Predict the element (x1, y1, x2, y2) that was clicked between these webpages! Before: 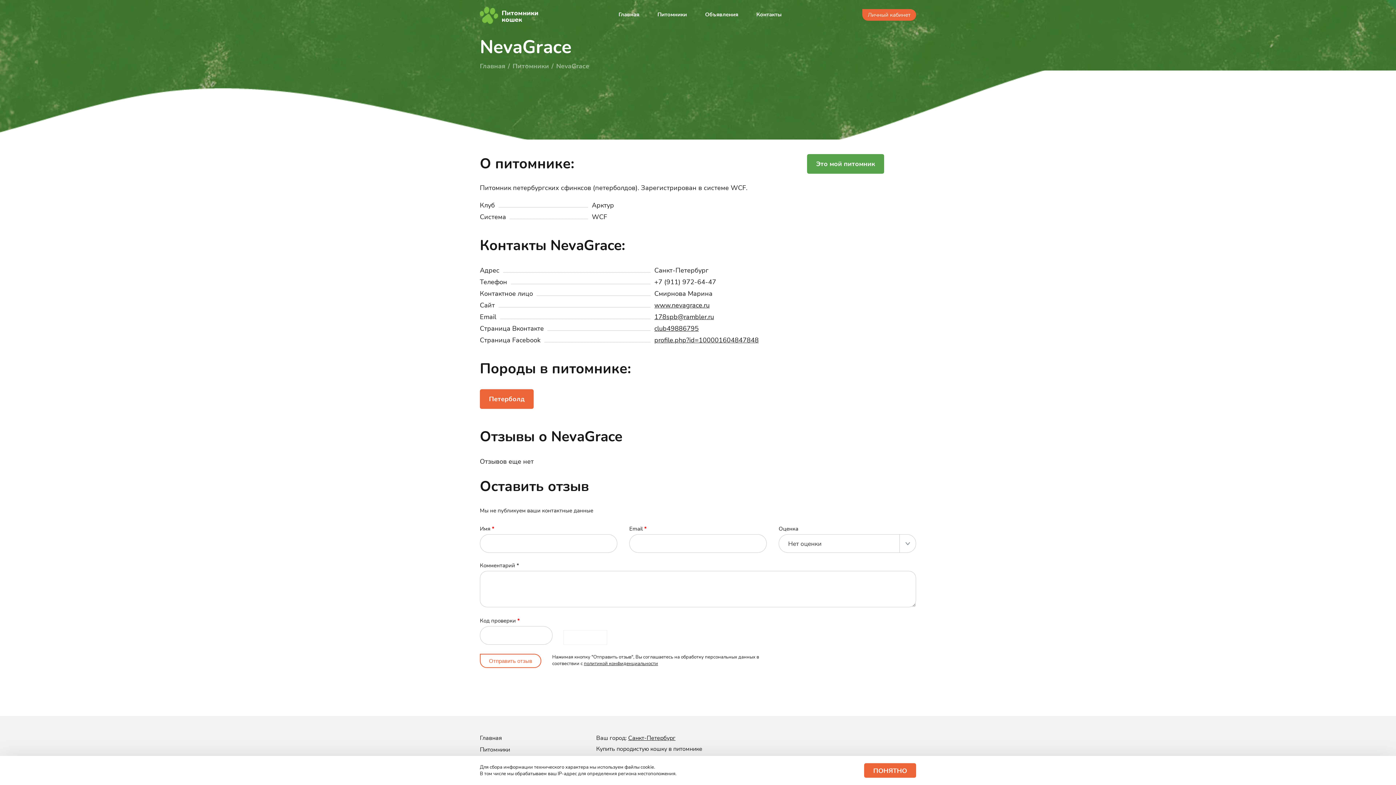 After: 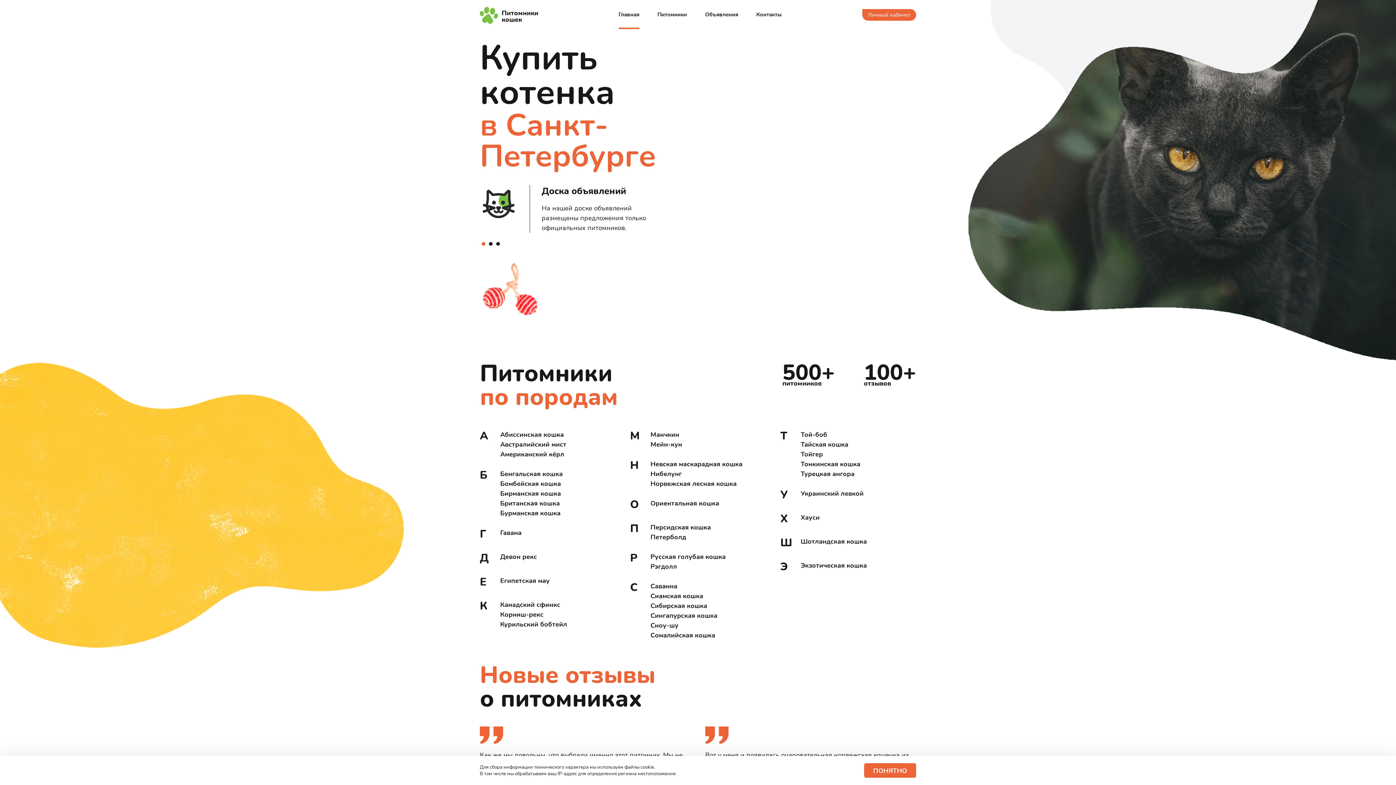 Action: bbox: (480, 61, 505, 70) label: Главная